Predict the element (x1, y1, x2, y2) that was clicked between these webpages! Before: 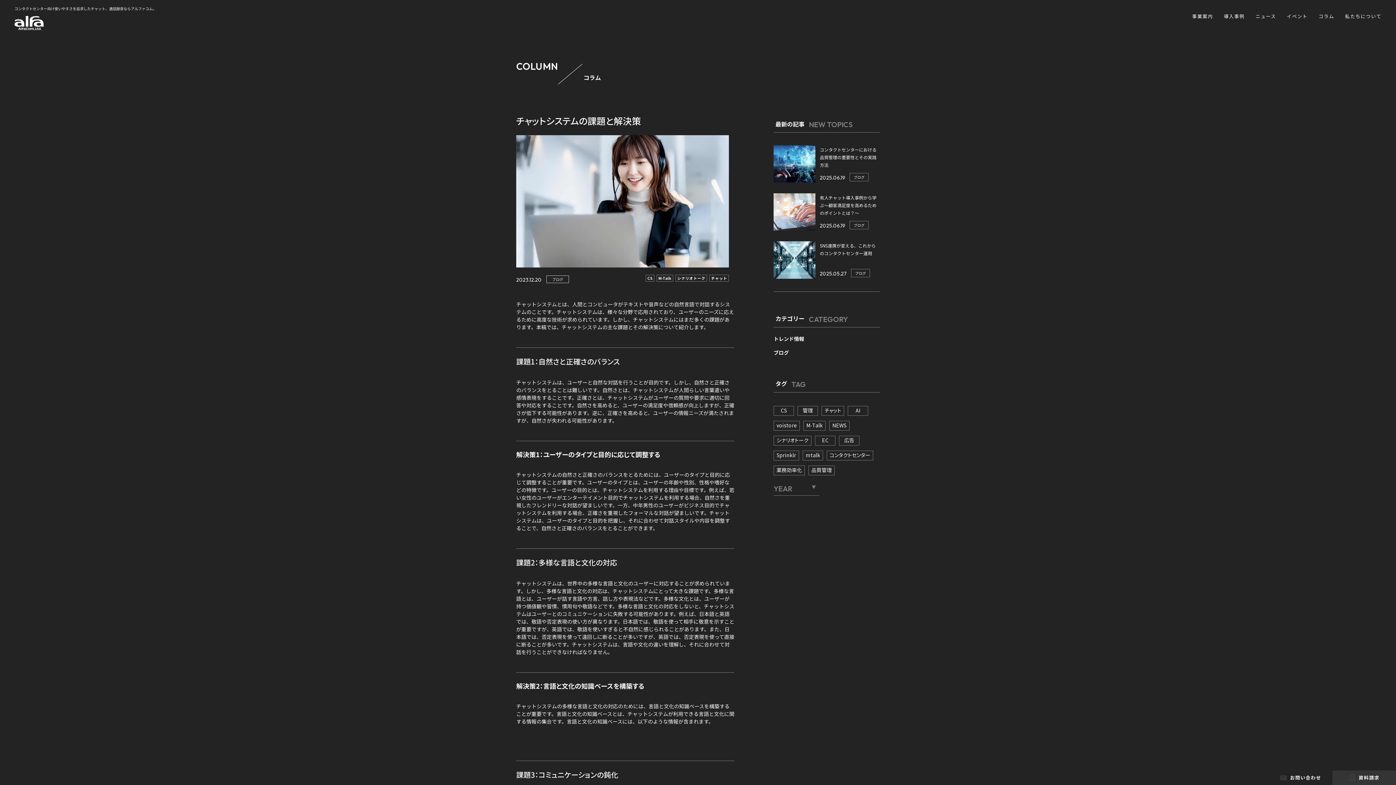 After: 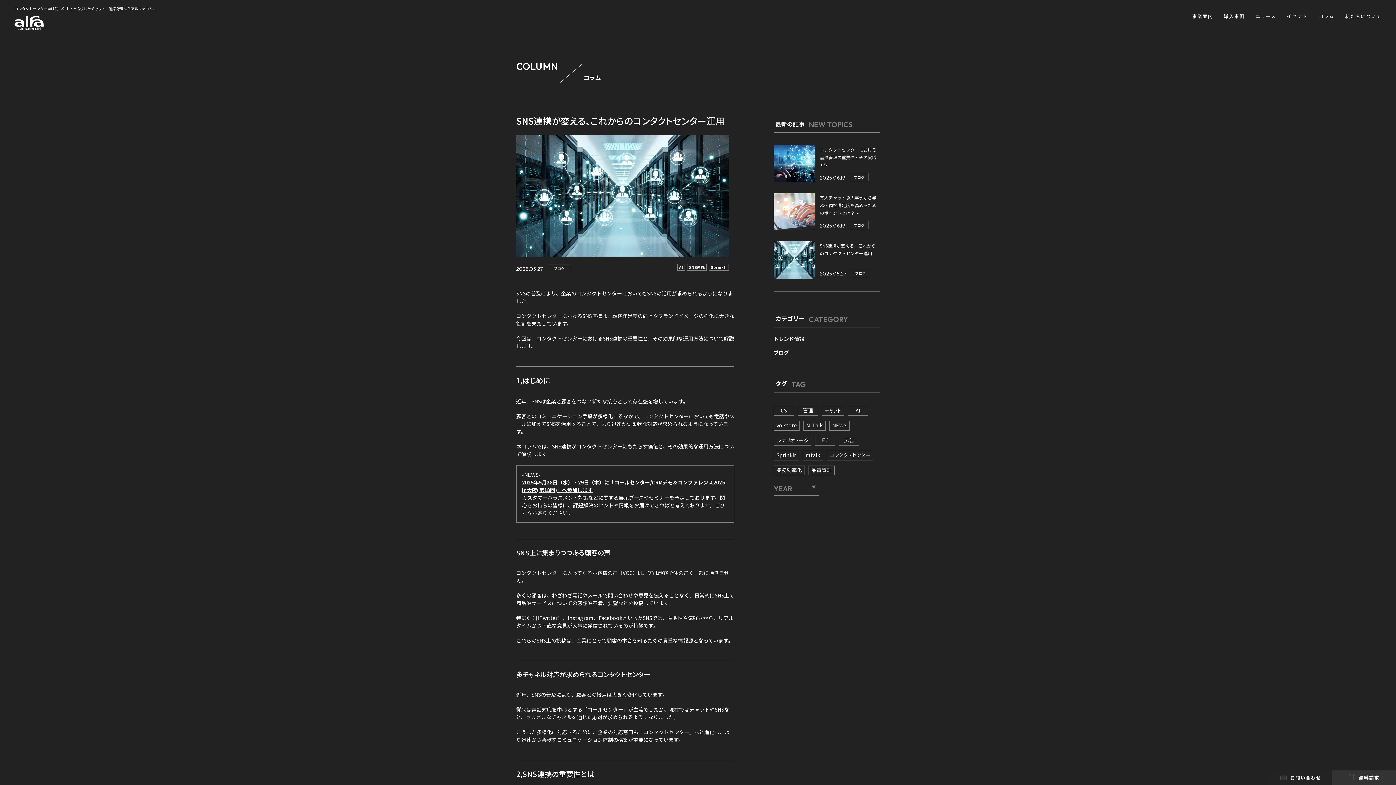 Action: bbox: (773, 241, 880, 278)